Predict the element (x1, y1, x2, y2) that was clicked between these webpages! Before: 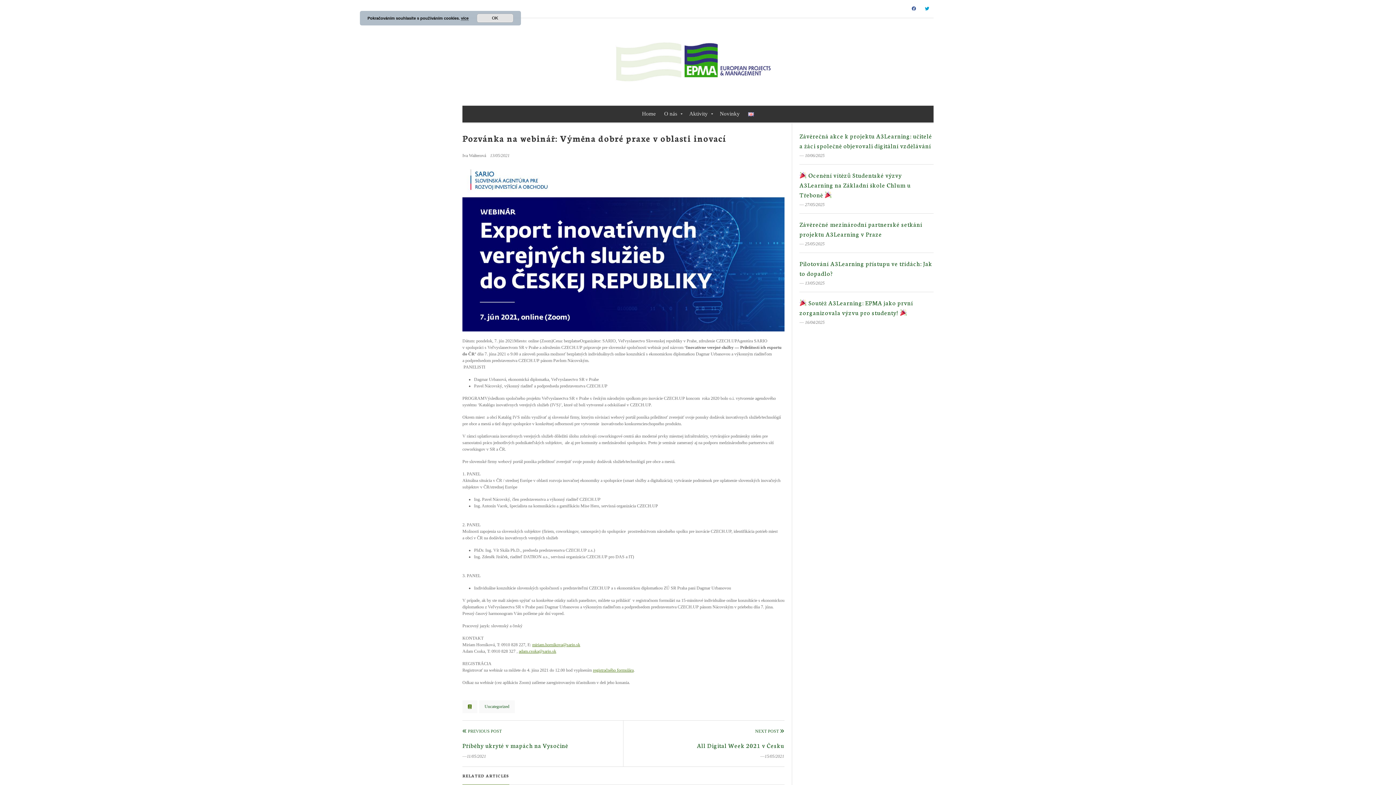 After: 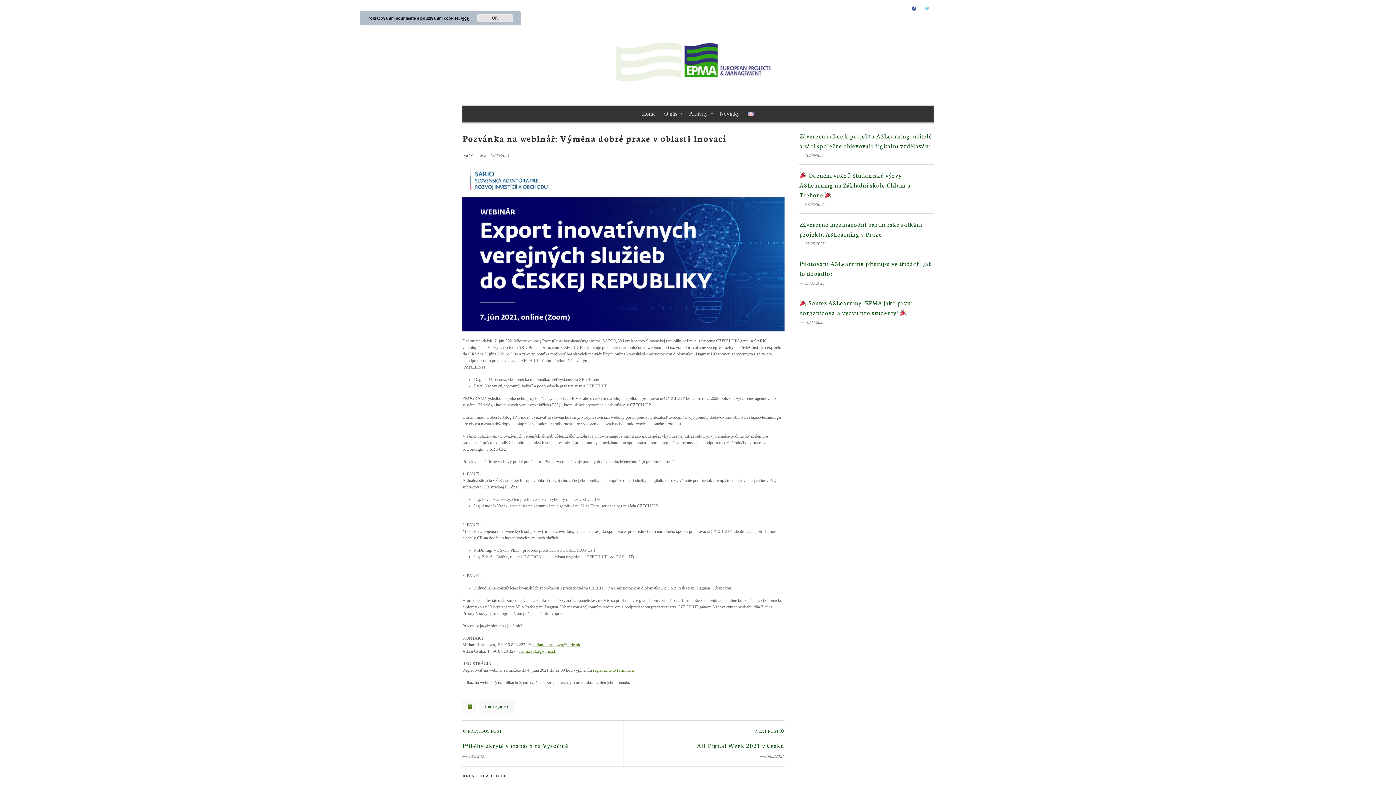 Action: bbox: (920, 0, 933, 17)